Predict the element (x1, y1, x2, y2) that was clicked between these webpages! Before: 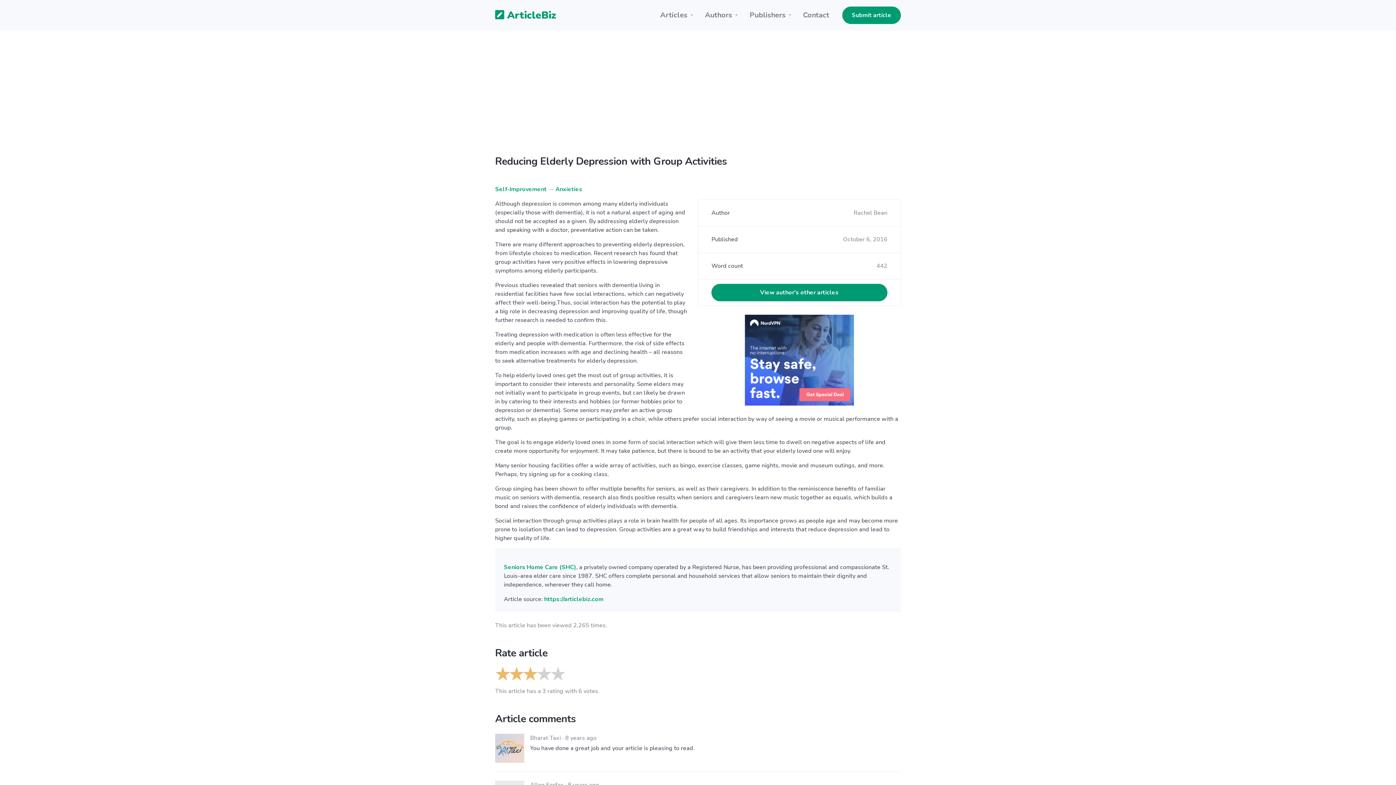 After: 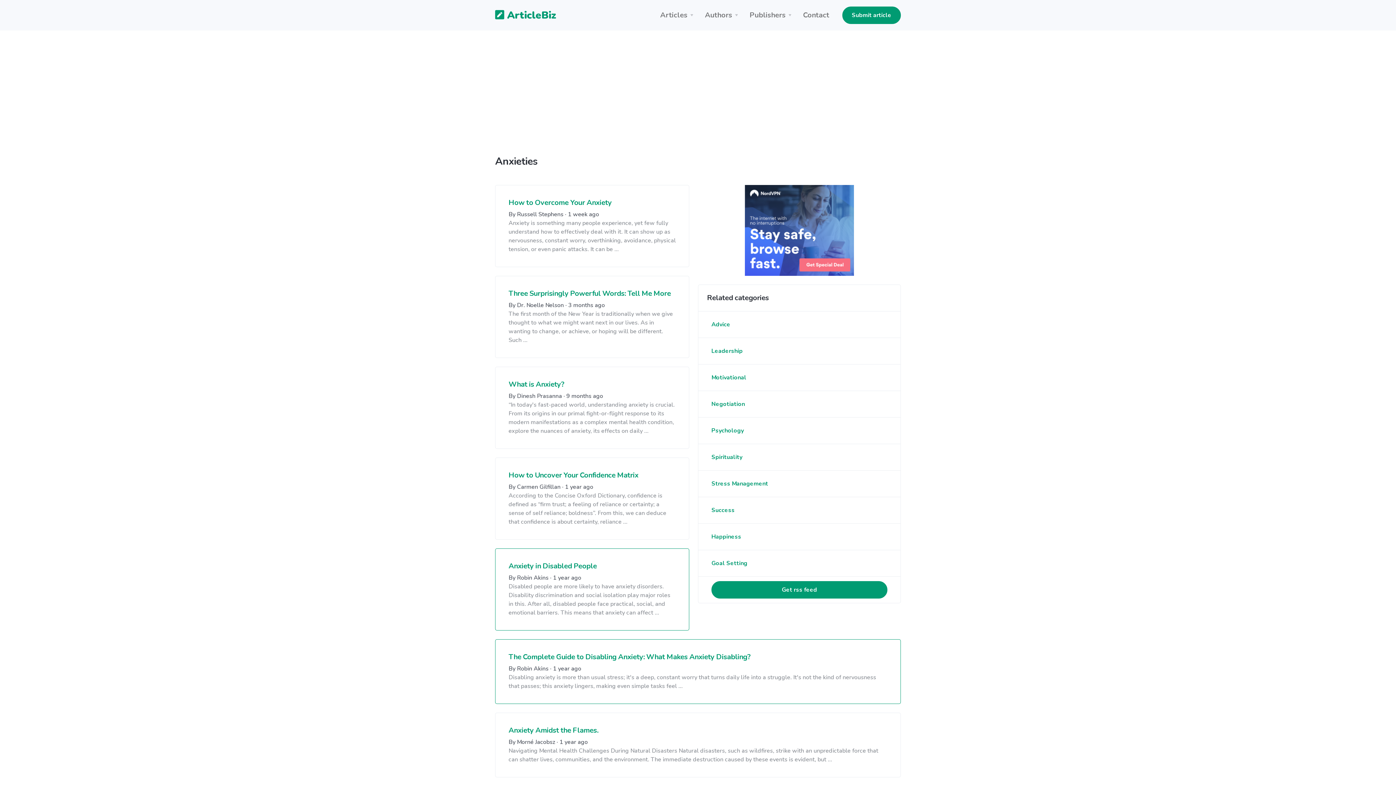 Action: bbox: (555, 185, 582, 193) label: Anxieties